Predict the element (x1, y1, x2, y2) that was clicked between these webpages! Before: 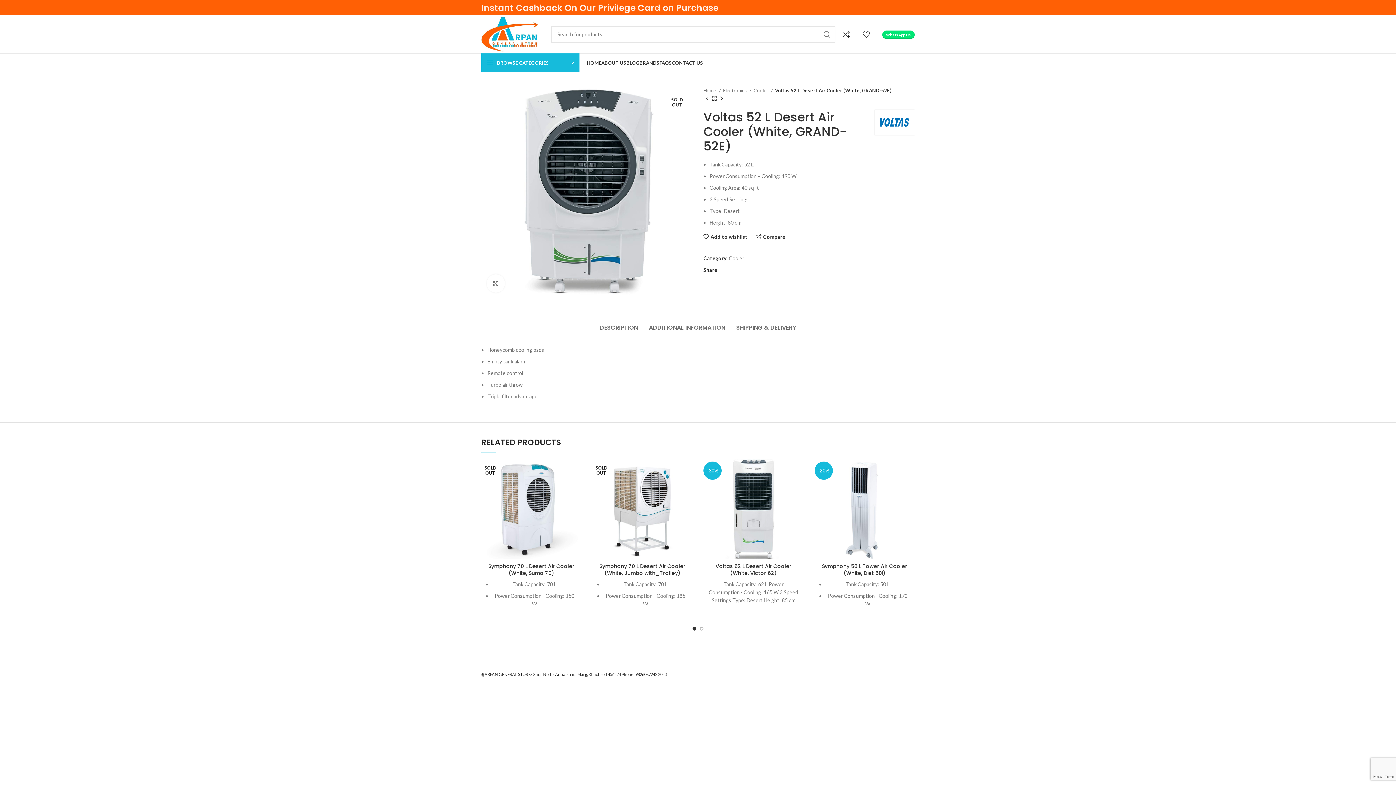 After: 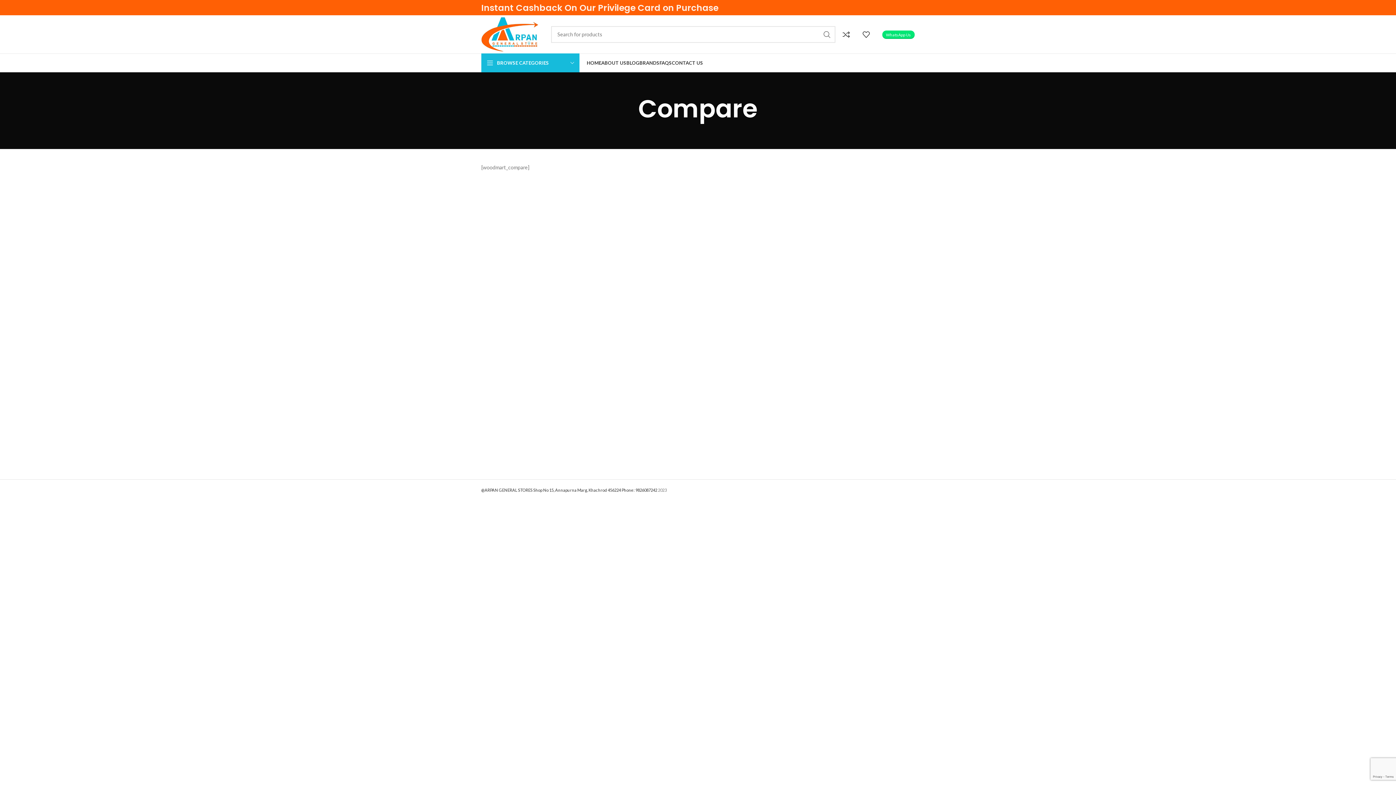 Action: bbox: (839, 27, 859, 41) label: 0